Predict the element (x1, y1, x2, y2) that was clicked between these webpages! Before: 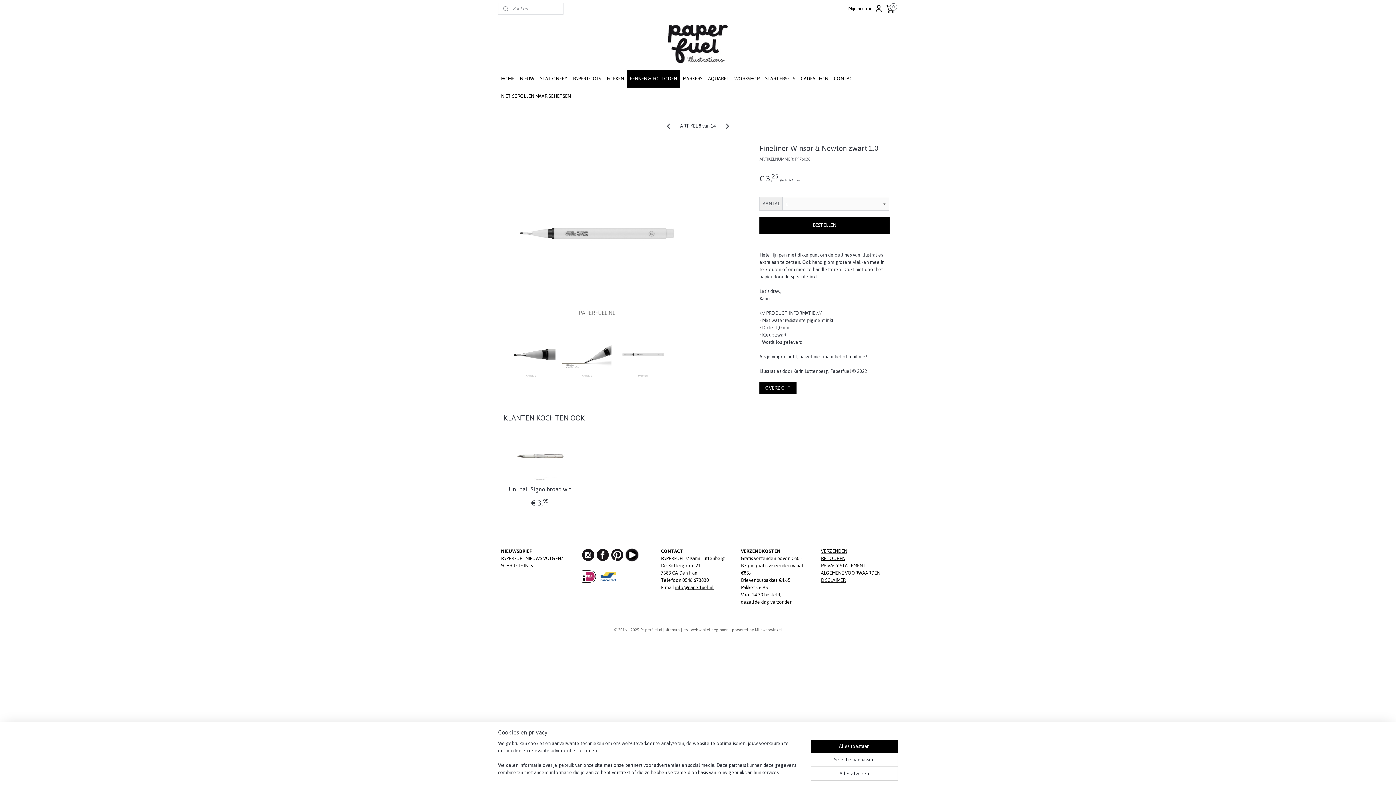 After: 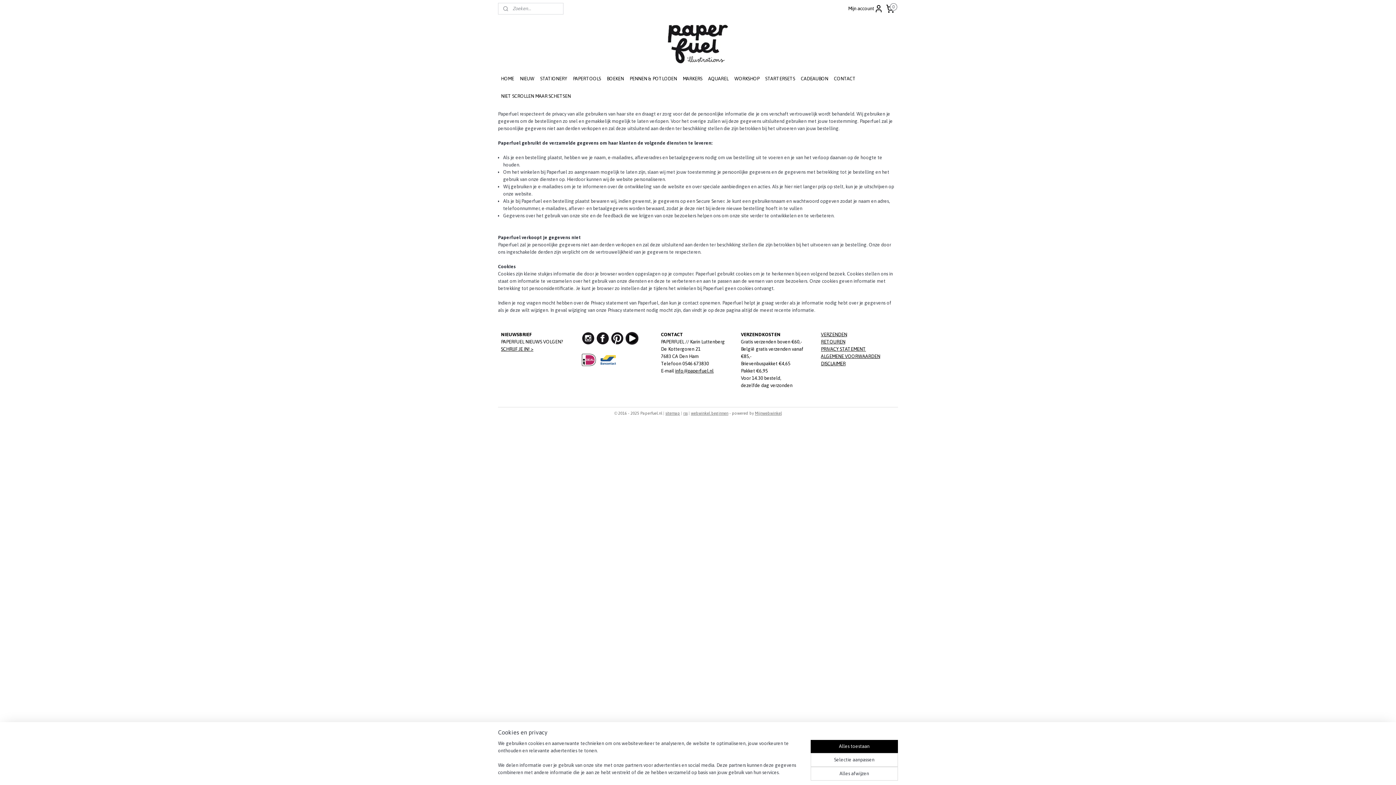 Action: label: PRIVACY STATEMENT bbox: (821, 563, 866, 568)